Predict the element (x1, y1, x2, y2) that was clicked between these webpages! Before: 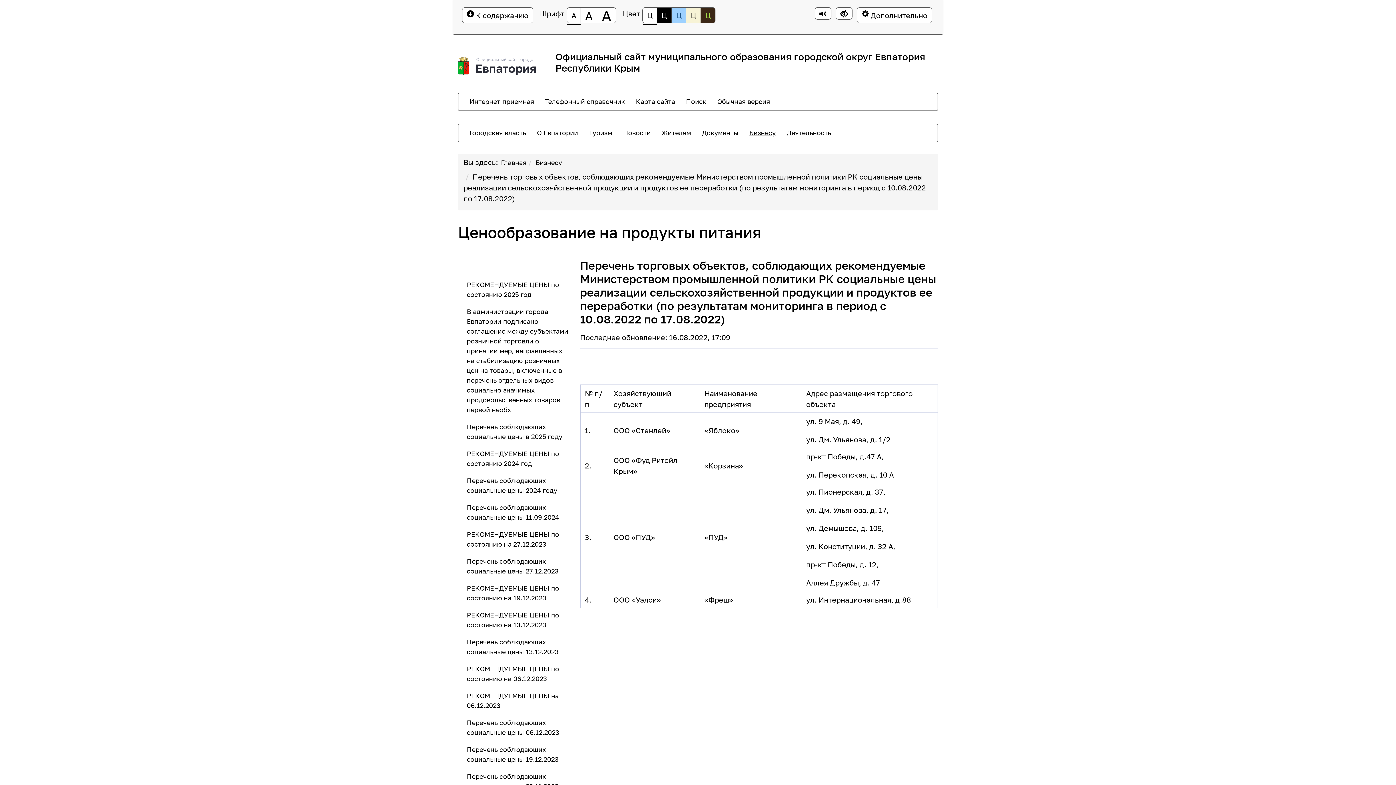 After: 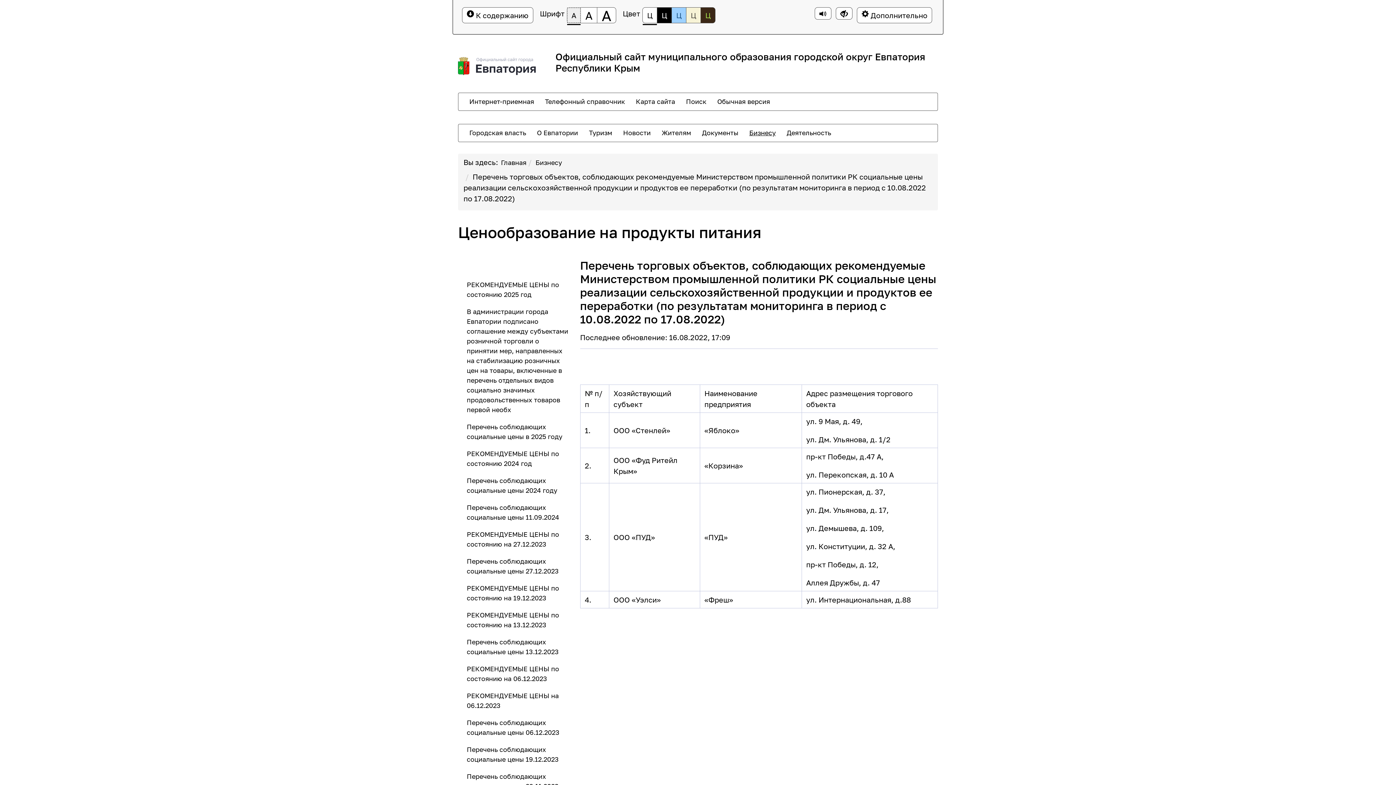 Action: bbox: (566, 7, 581, 23) label: Размер шрифта 100%